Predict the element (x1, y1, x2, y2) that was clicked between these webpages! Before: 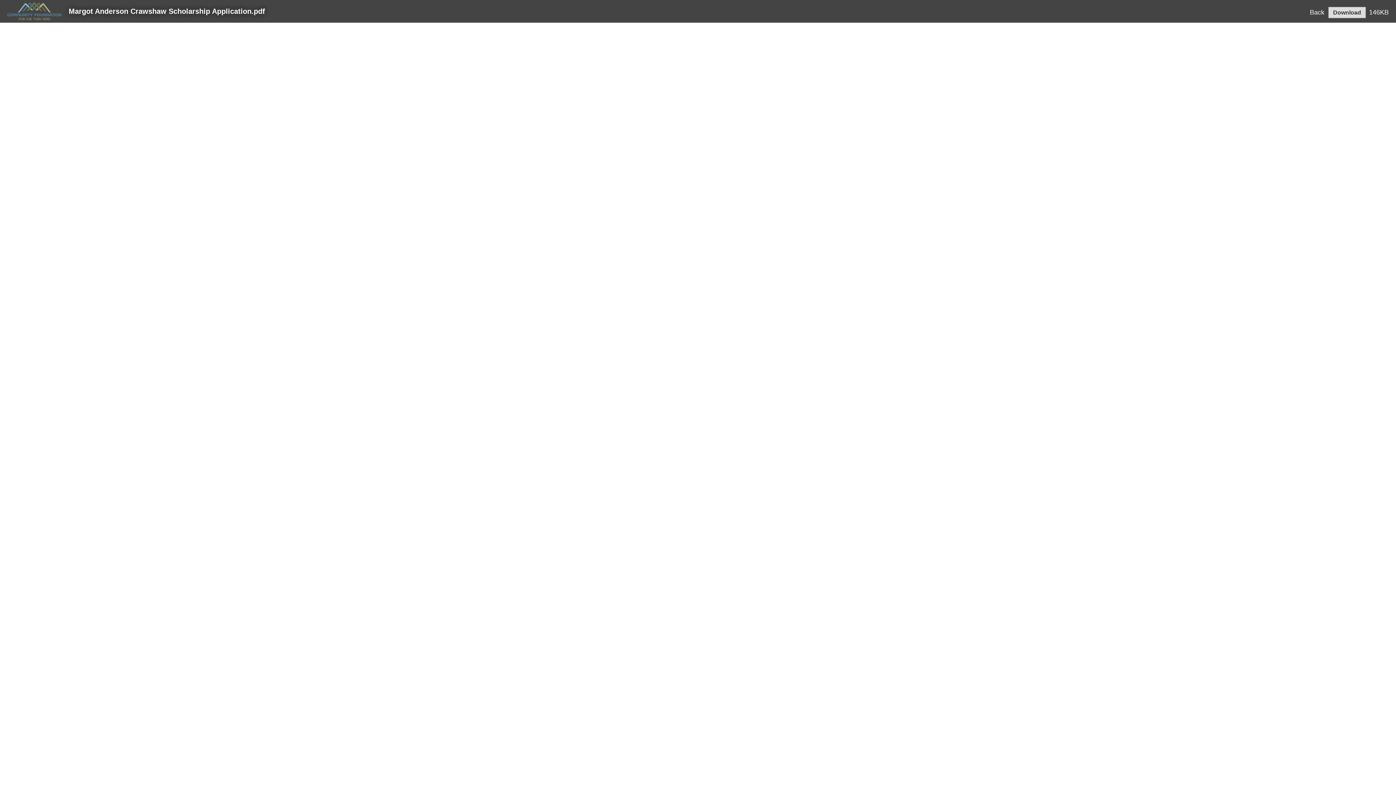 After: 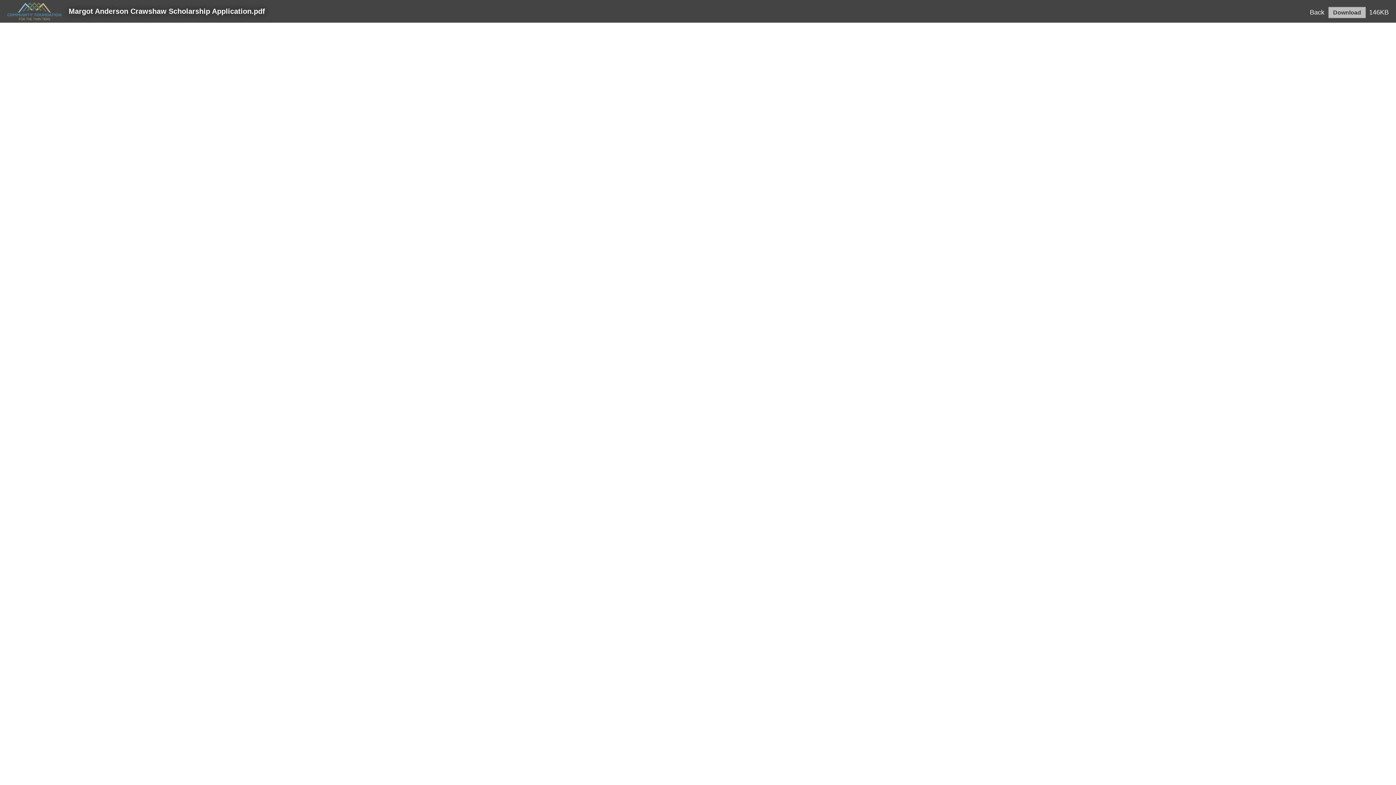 Action: bbox: (1328, 6, 1366, 18) label: Download